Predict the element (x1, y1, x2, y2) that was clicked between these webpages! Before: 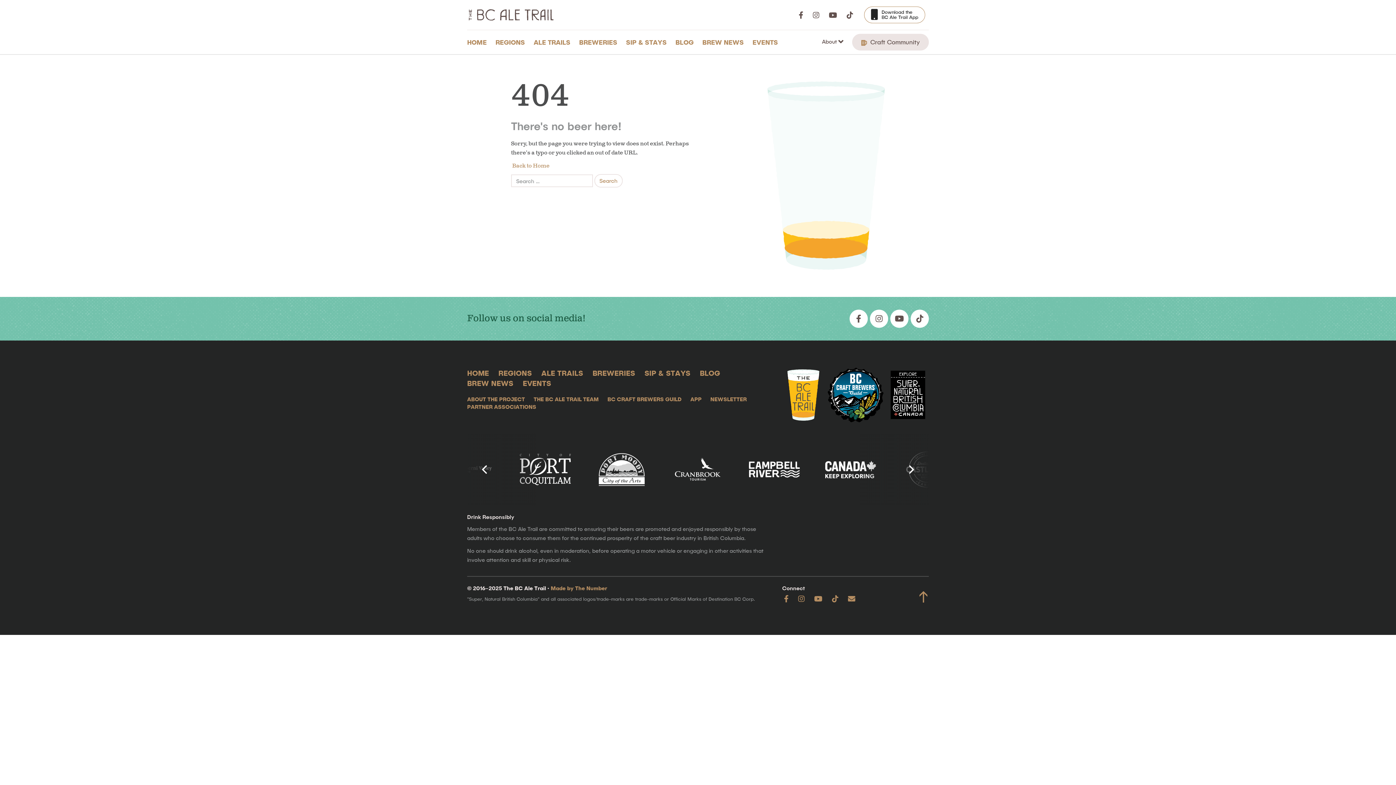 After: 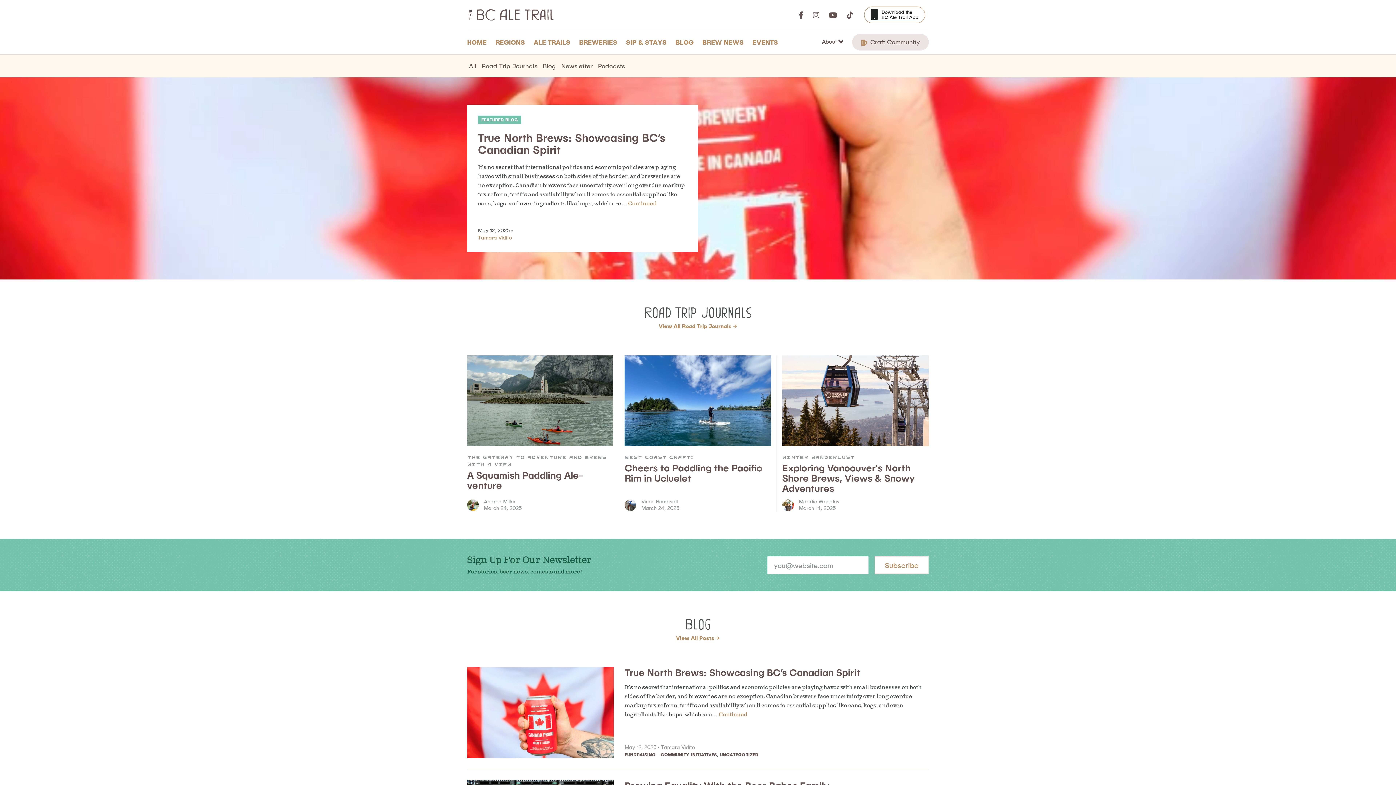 Action: label: BLOG bbox: (700, 368, 720, 377)